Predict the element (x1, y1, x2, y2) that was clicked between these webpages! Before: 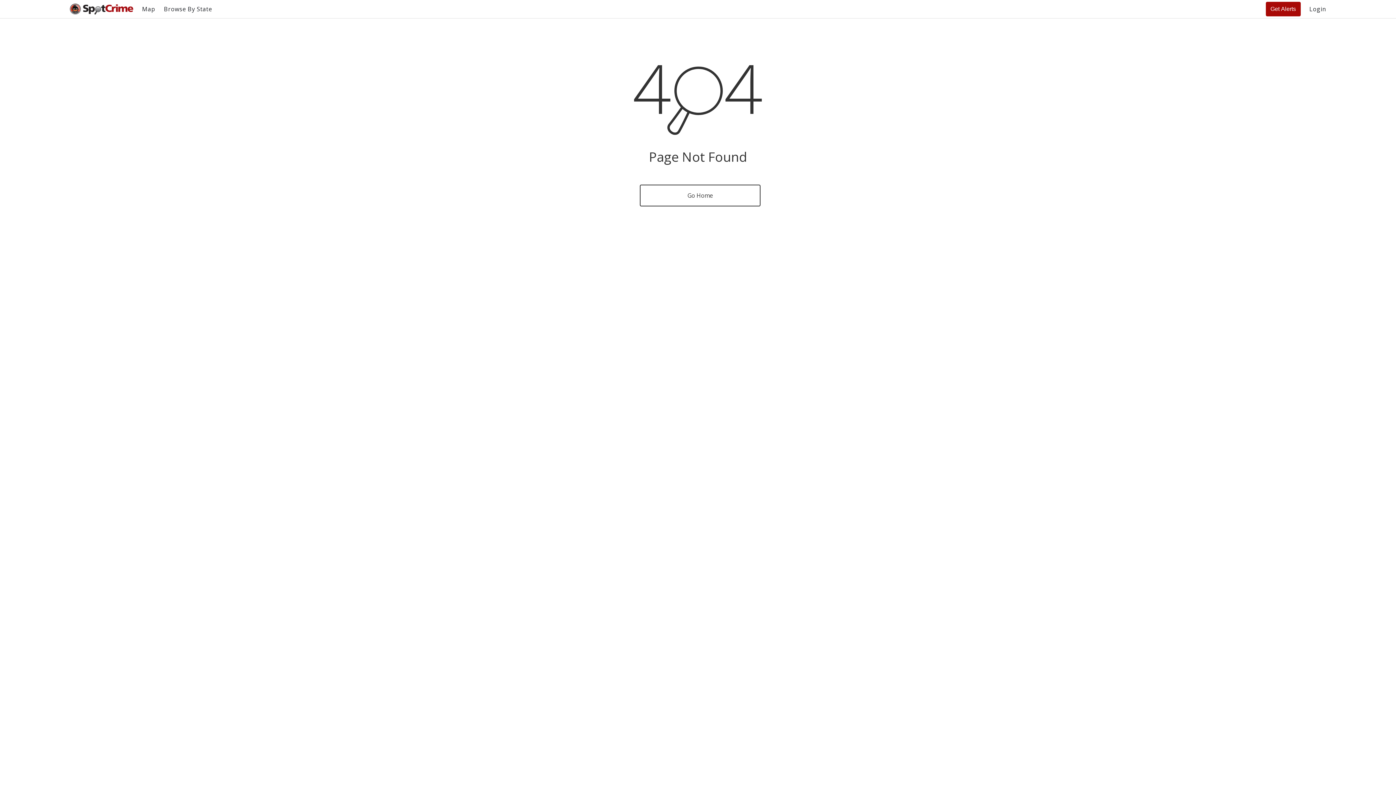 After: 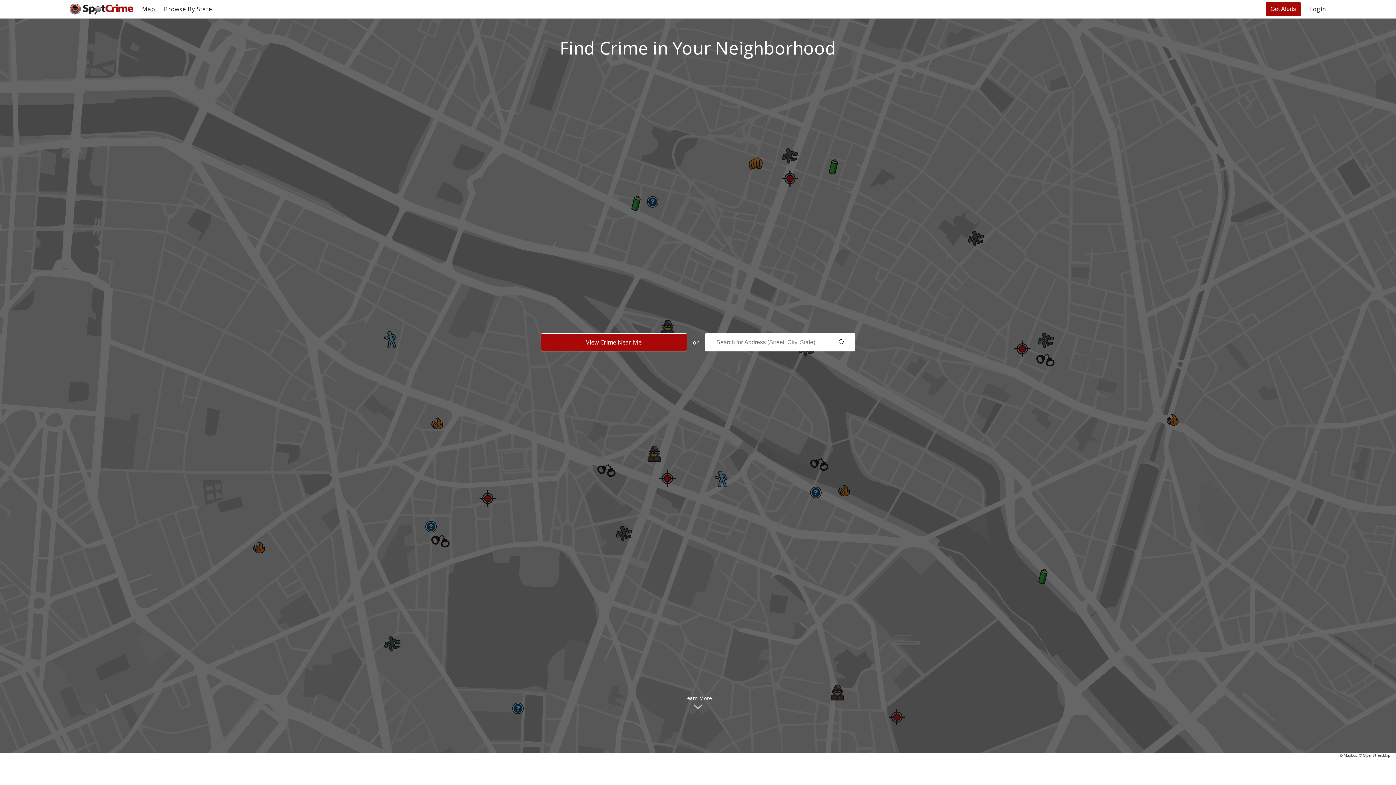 Action: bbox: (640, 184, 760, 206) label: Go Home